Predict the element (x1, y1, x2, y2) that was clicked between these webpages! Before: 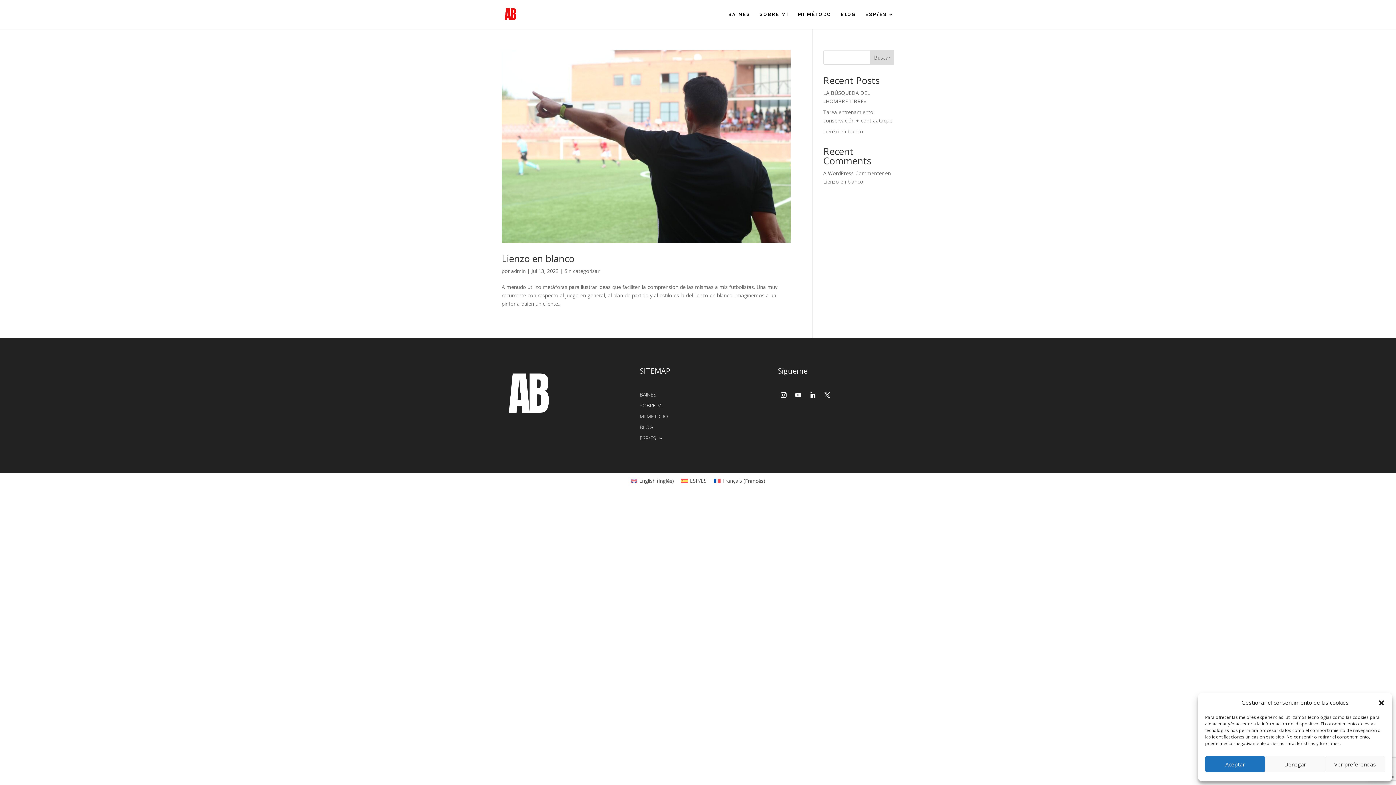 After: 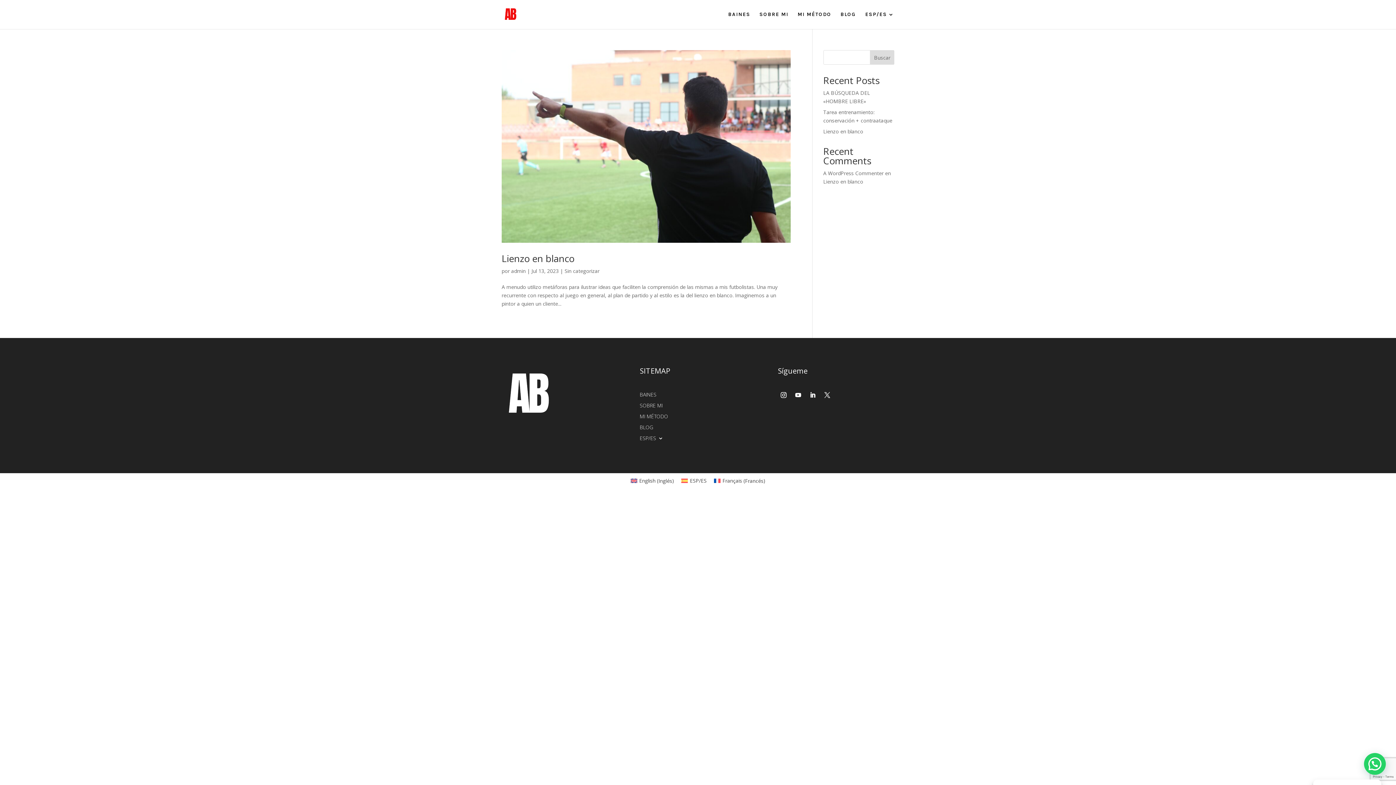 Action: bbox: (1265, 756, 1325, 772) label: Denegar